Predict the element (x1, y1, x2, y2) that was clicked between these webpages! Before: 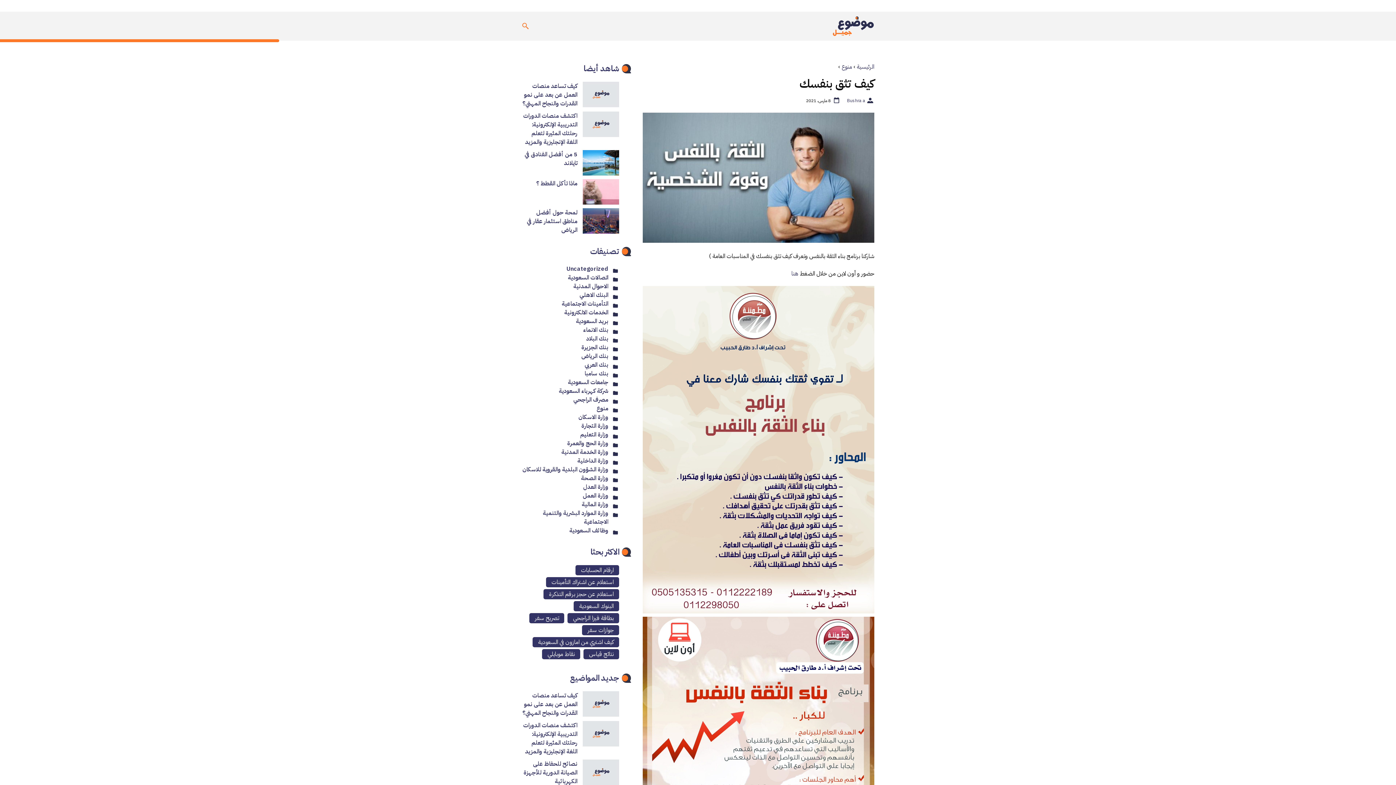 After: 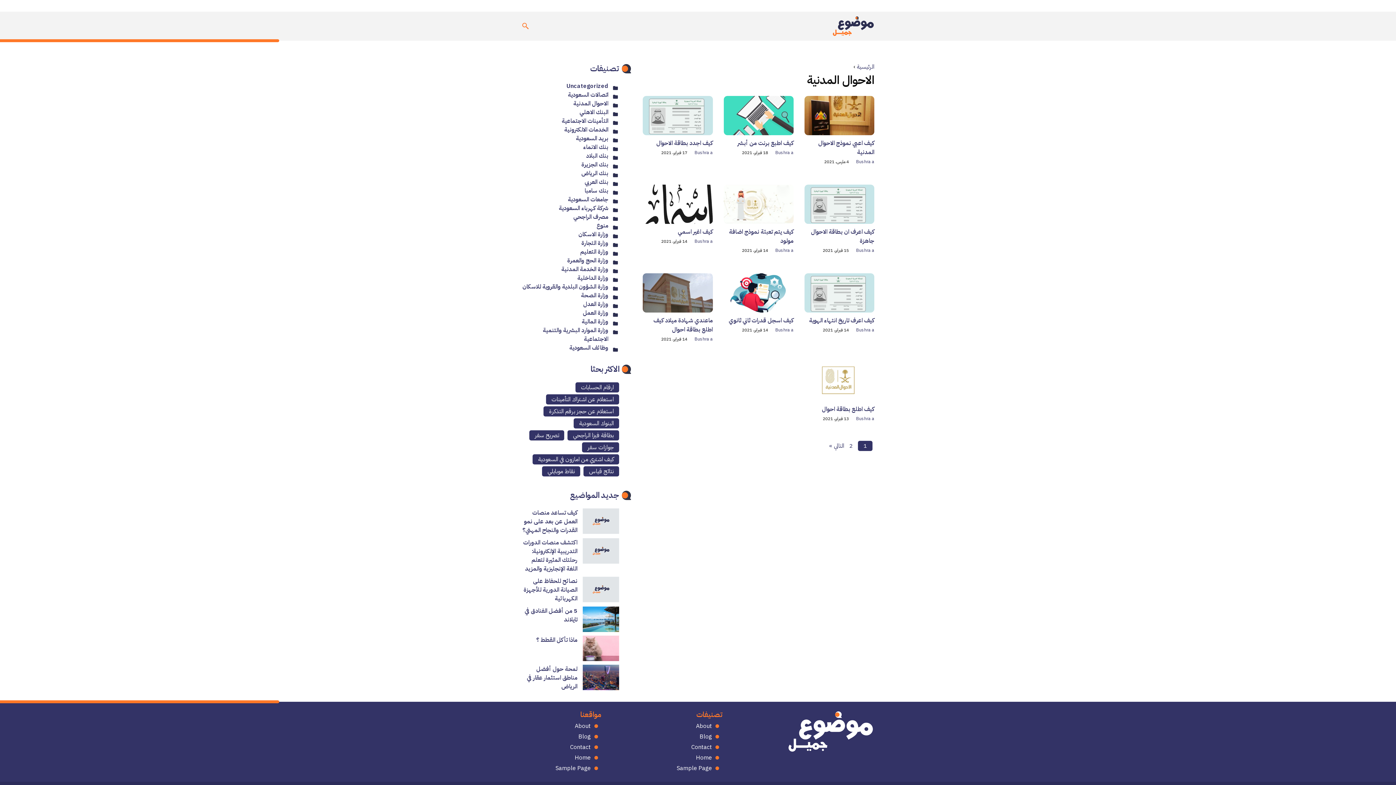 Action: label: الاحوال المدنية bbox: (521, 282, 619, 290)